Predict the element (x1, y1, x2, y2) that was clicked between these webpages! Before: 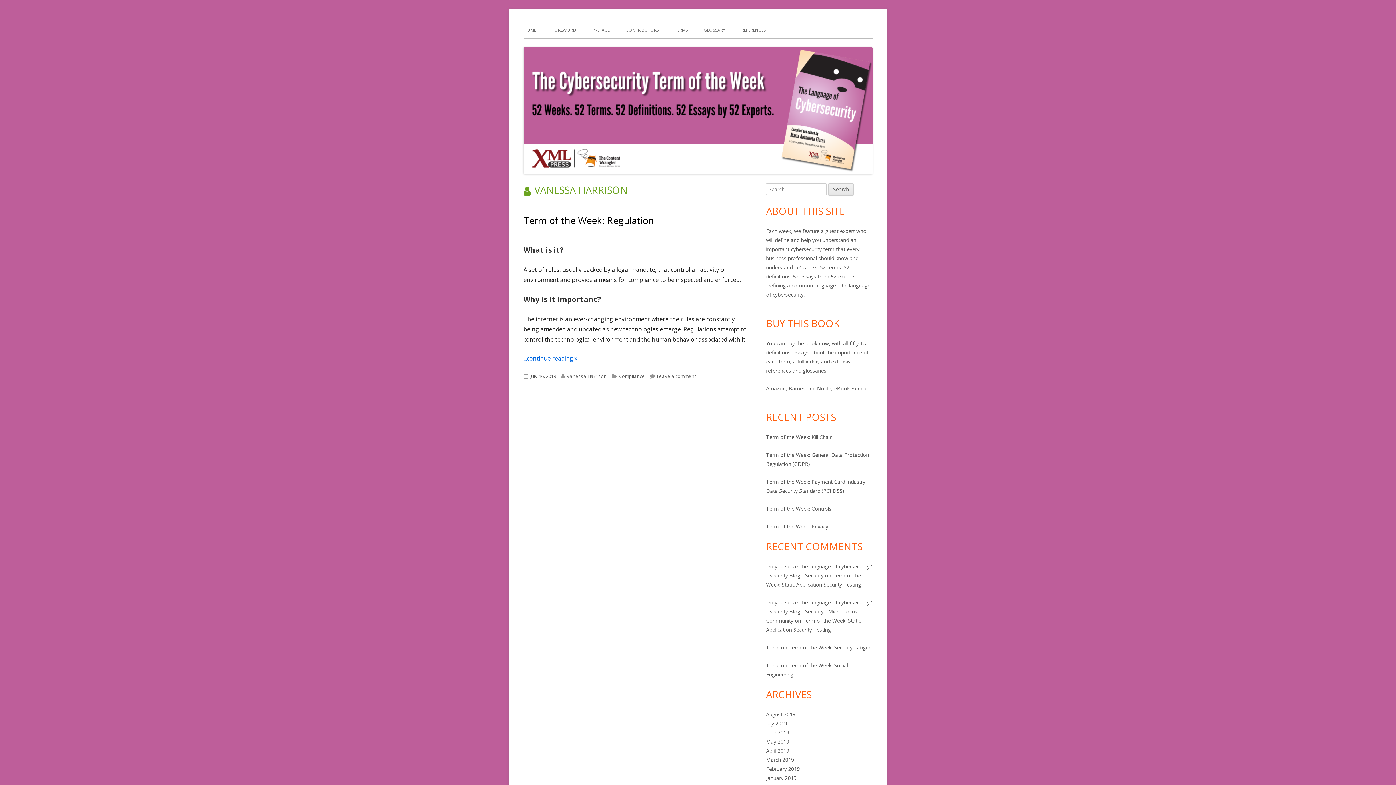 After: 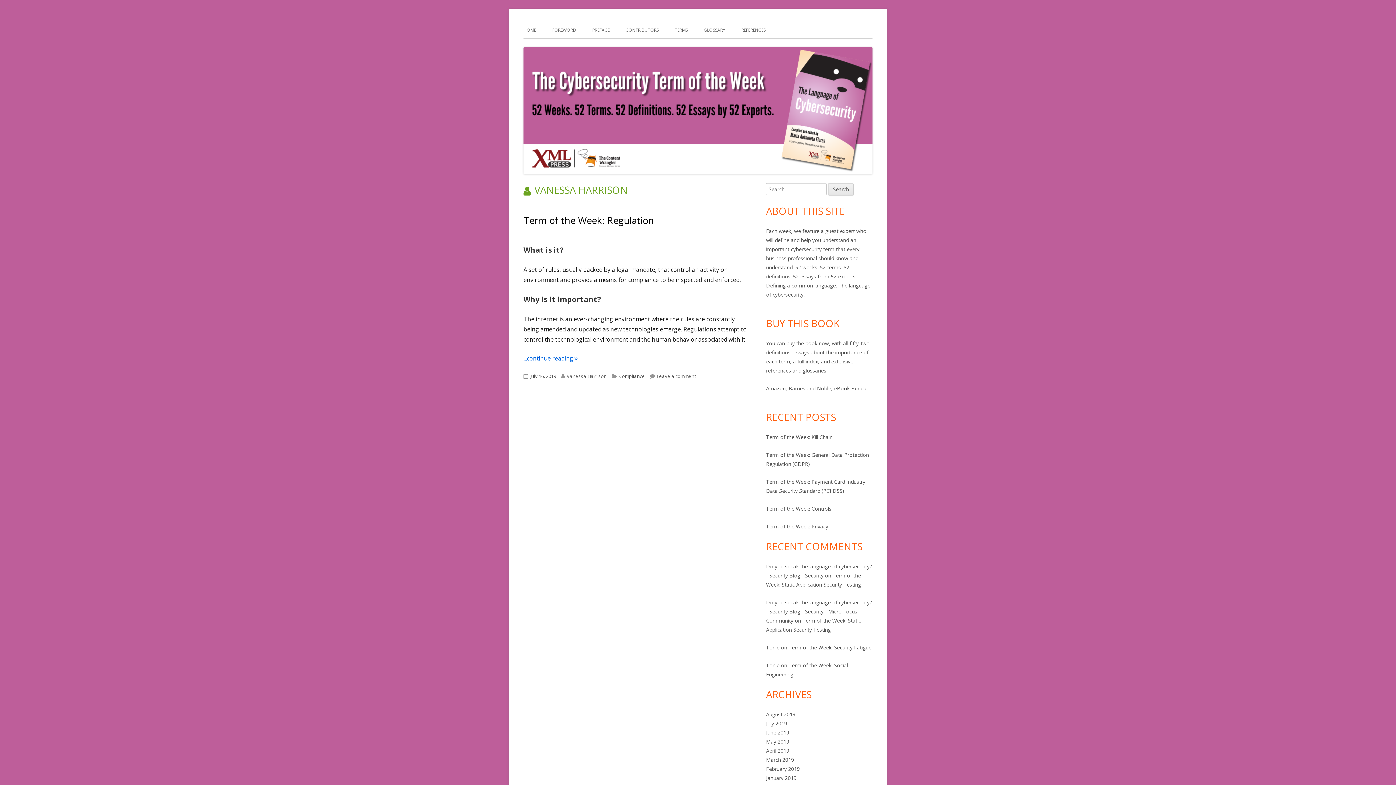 Action: label: Vanessa Harrison bbox: (566, 373, 606, 379)